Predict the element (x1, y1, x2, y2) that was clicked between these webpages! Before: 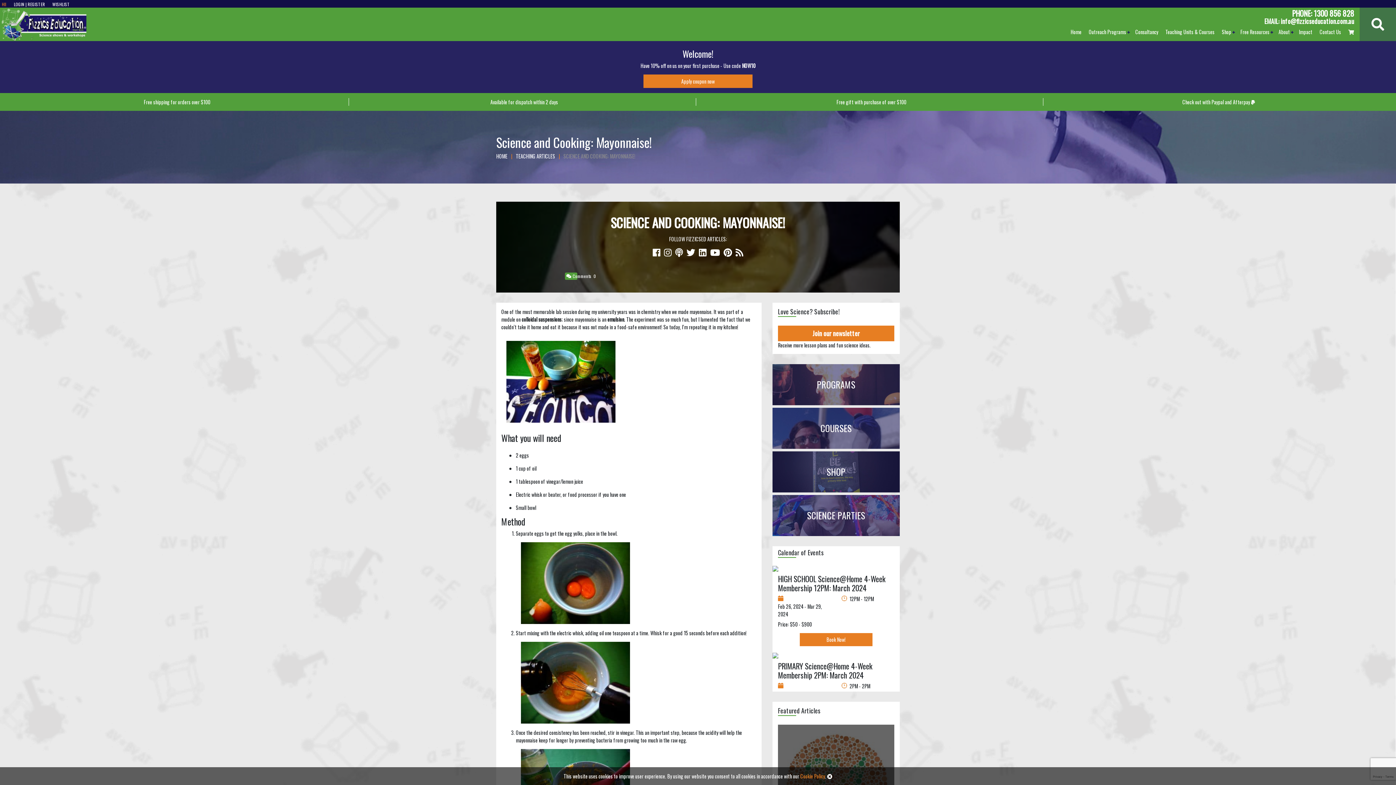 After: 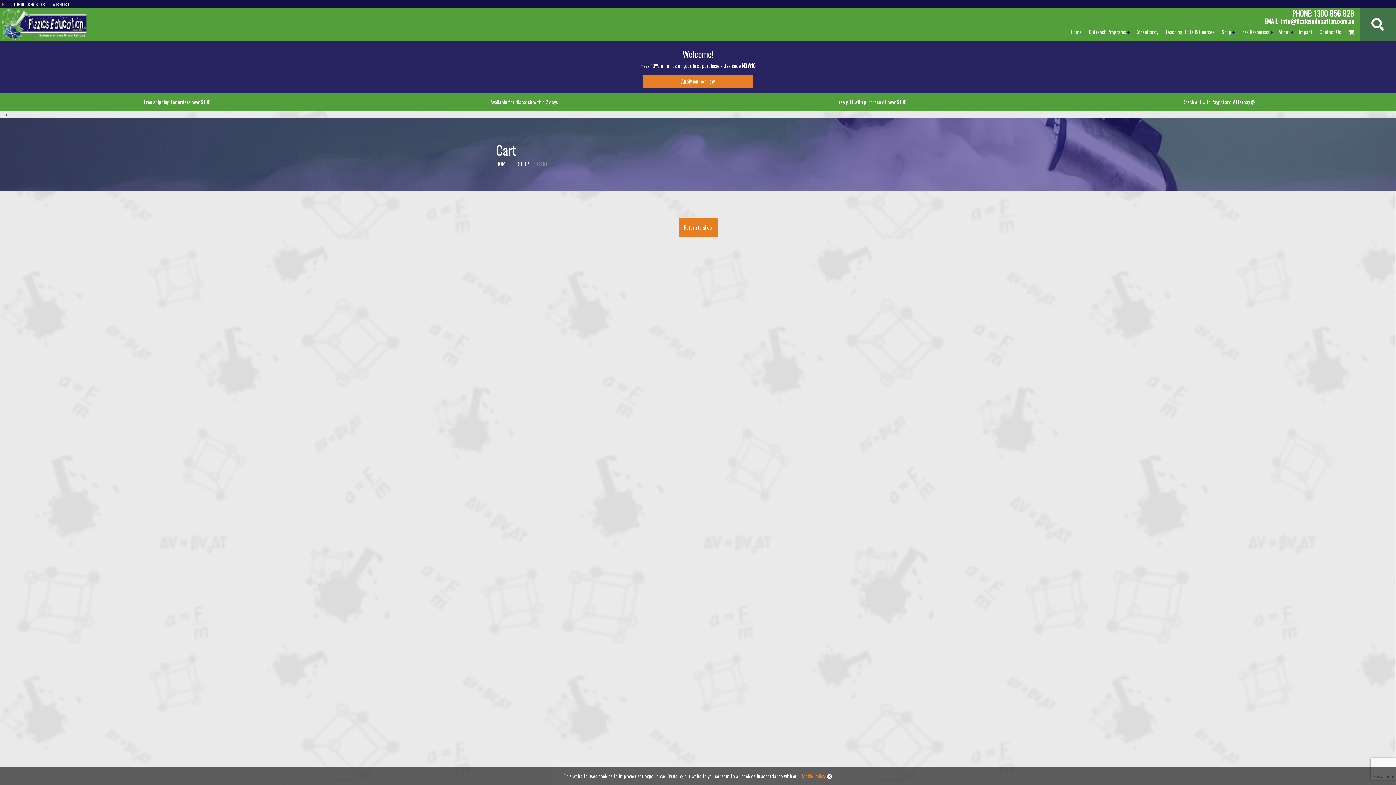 Action: bbox: (1345, 26, 1354, 37)